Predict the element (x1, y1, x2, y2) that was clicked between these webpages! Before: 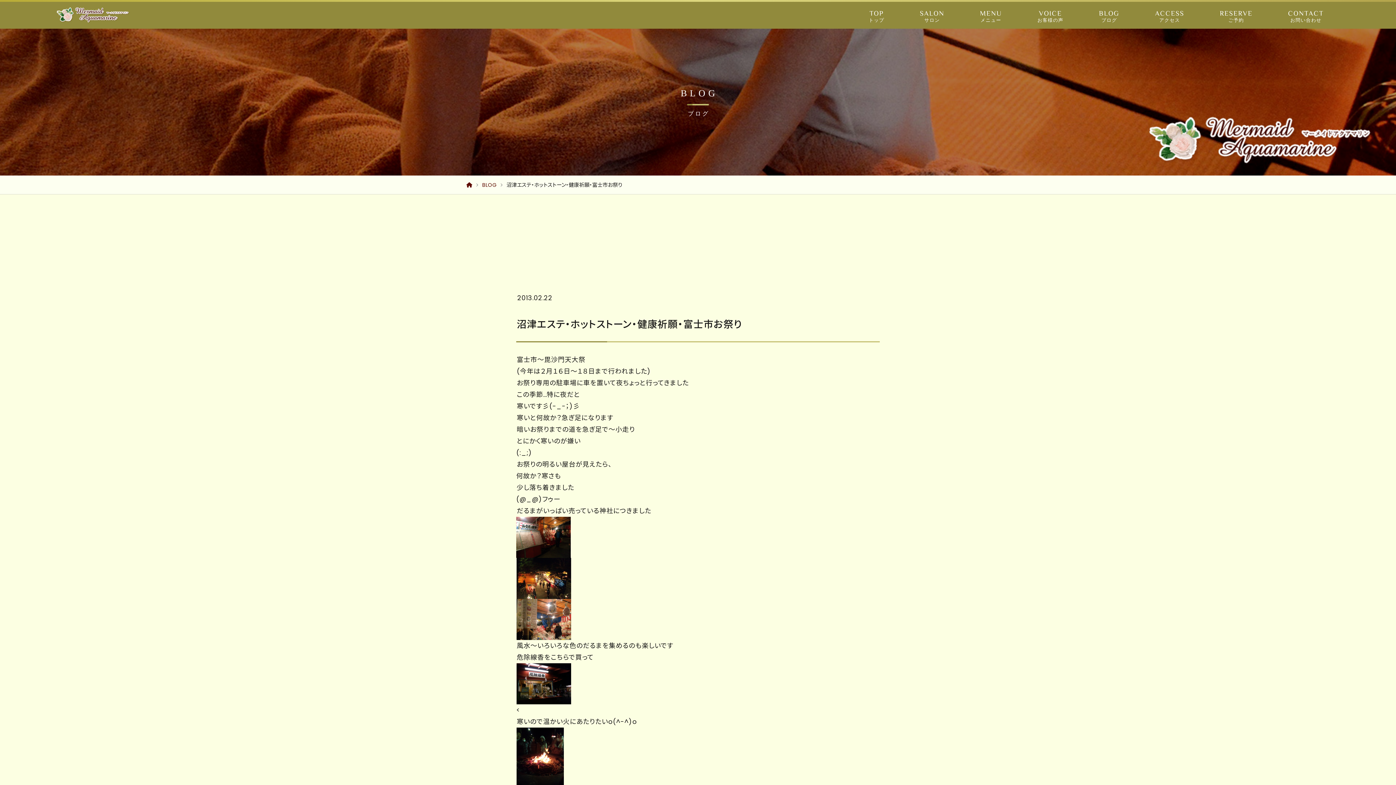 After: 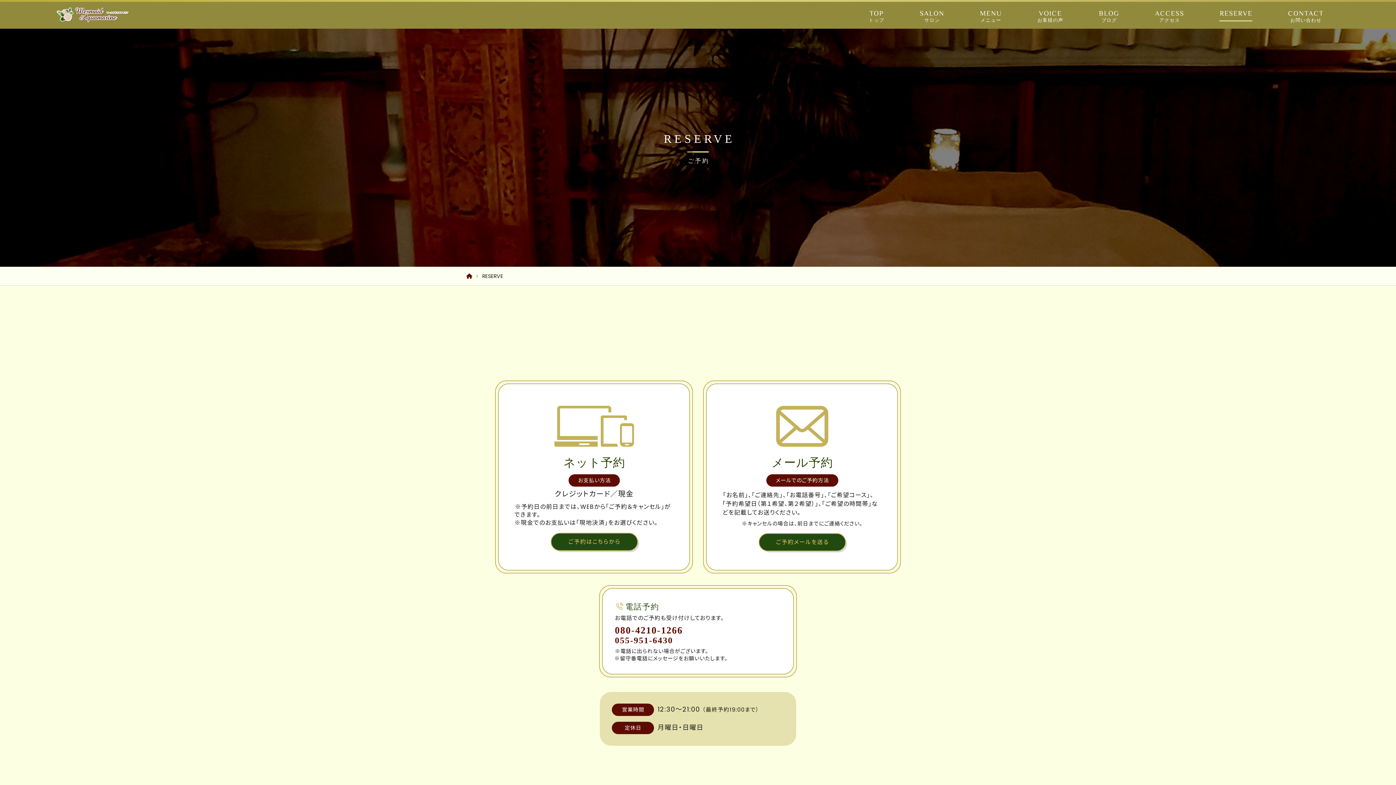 Action: label: RESERVE
ご予約 bbox: (1219, 8, 1252, 22)